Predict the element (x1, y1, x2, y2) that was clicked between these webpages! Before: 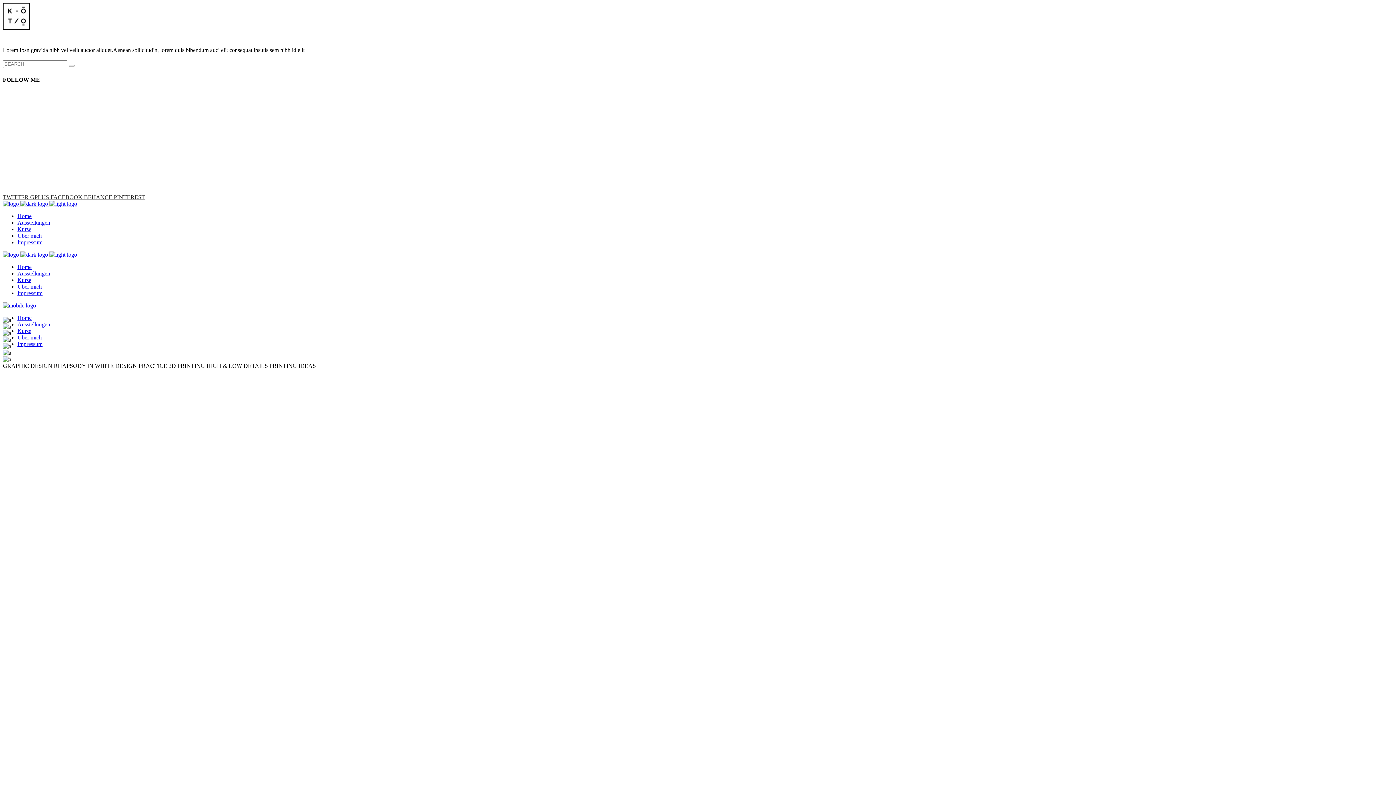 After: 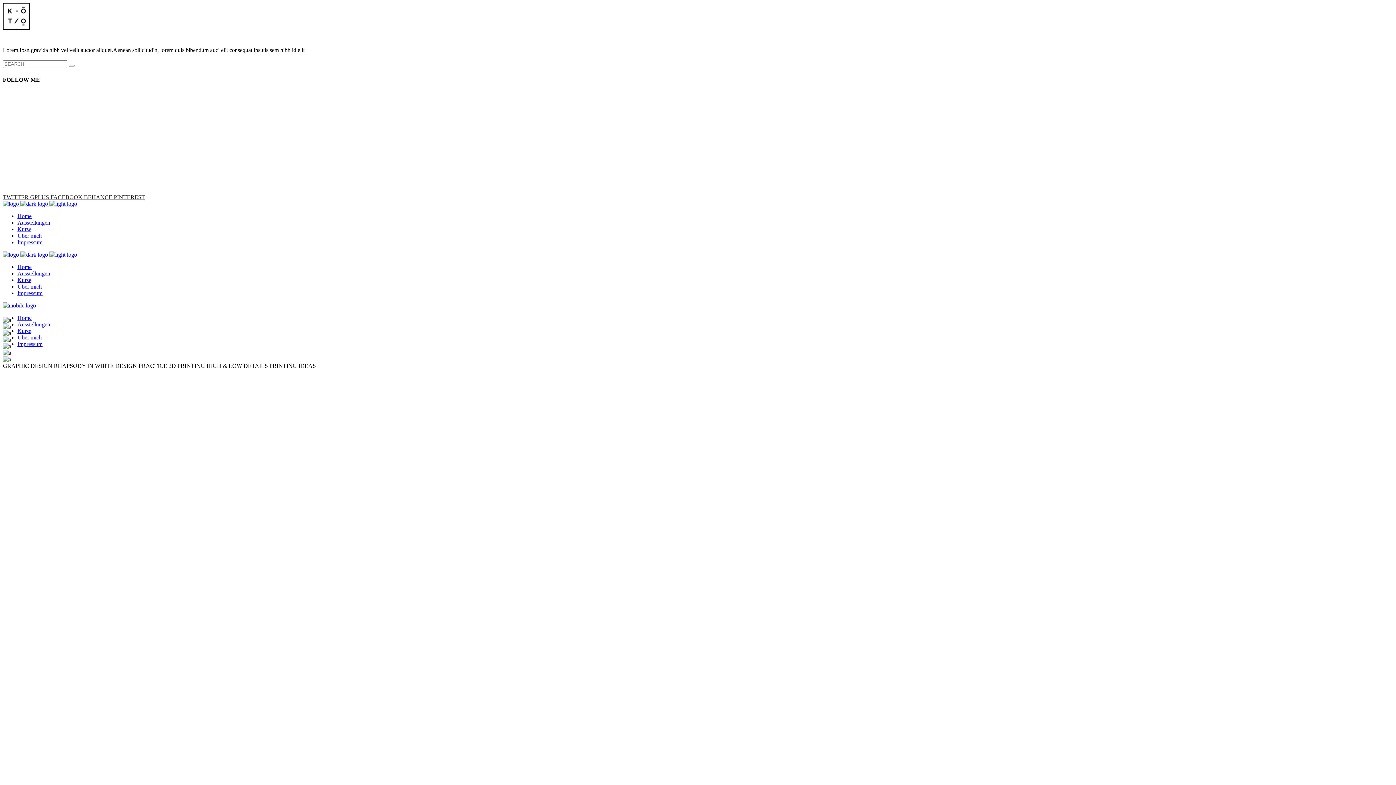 Action: label: 3D PRINTING bbox: (168, 362, 205, 368)